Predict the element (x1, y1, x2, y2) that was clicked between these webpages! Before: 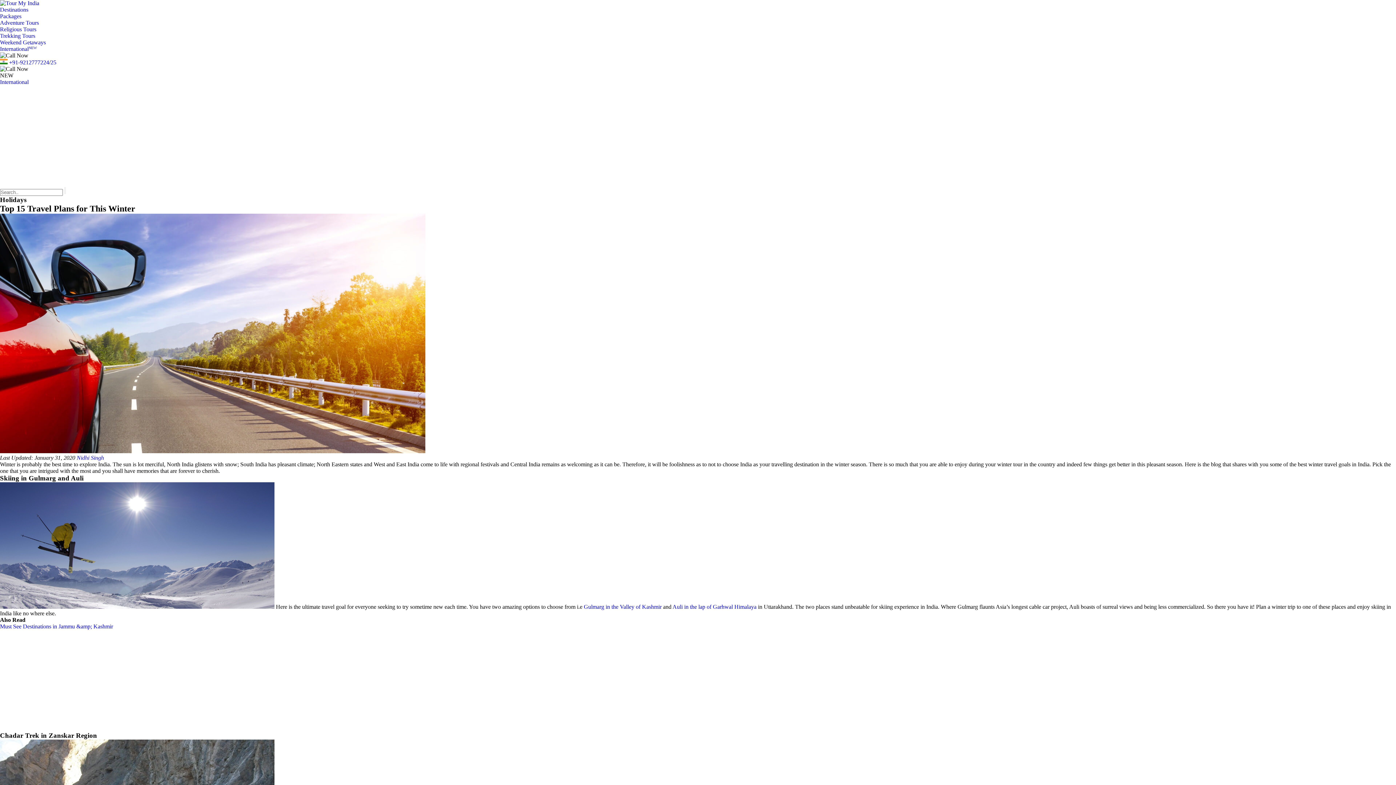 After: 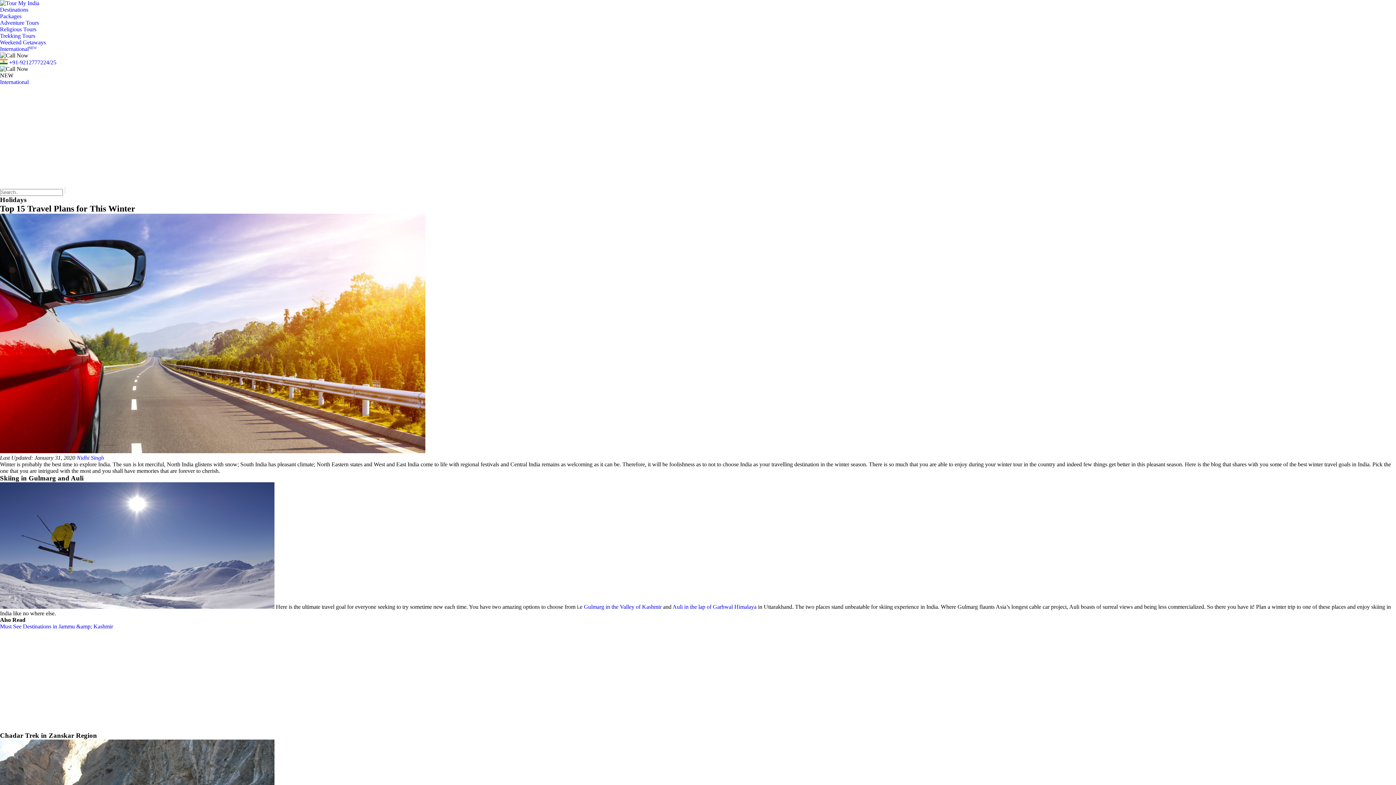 Action: label: Gulmarg in the Valley of Kashmir bbox: (584, 604, 661, 610)